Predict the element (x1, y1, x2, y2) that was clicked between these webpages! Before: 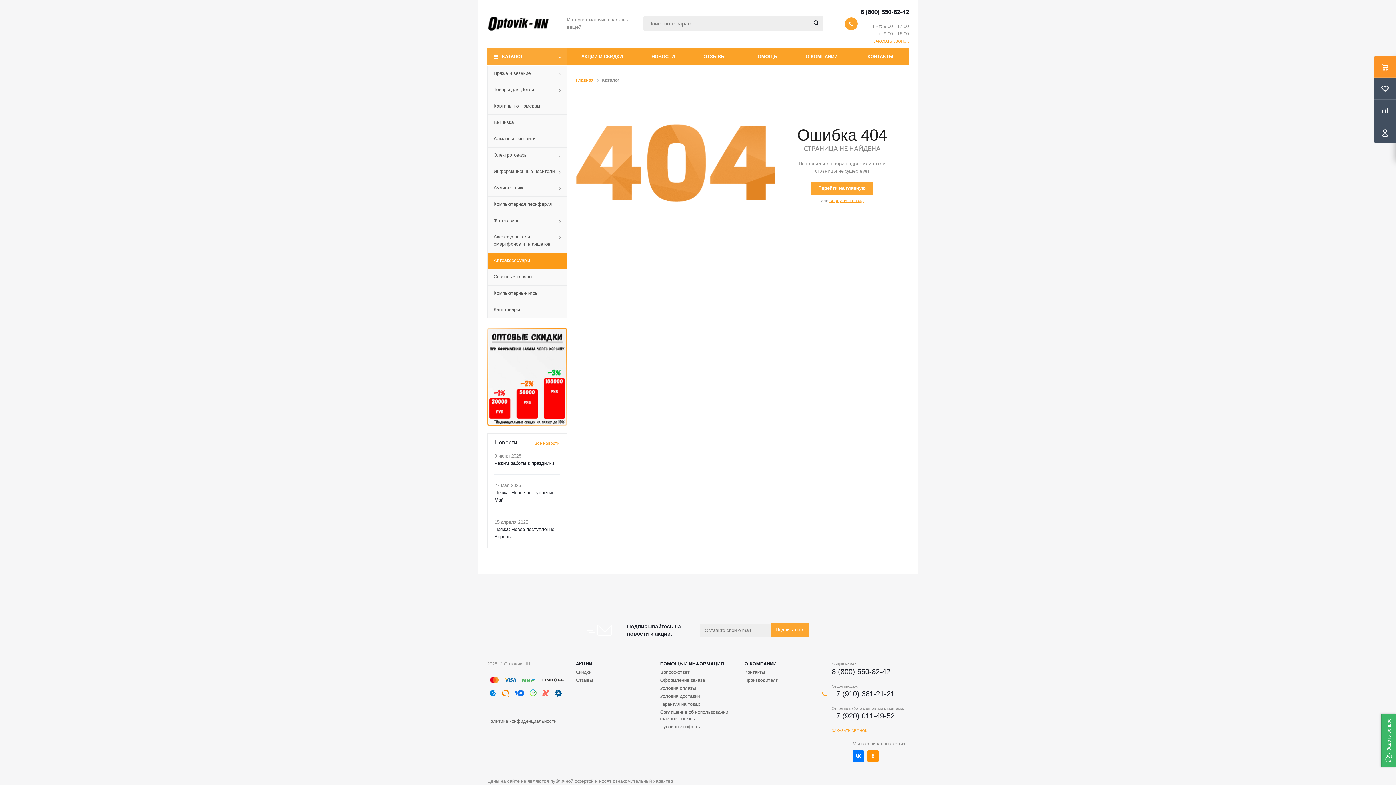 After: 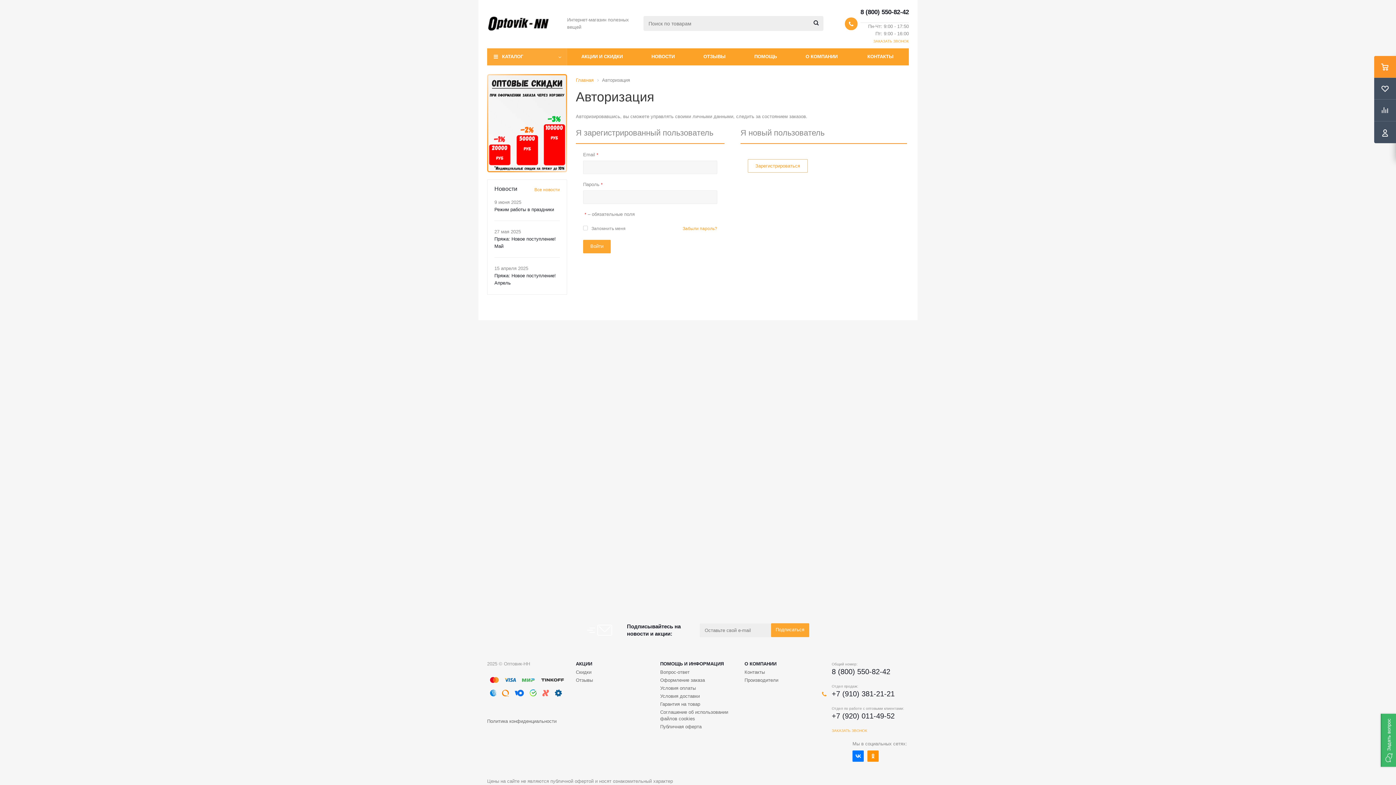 Action: bbox: (1374, 121, 1396, 143)